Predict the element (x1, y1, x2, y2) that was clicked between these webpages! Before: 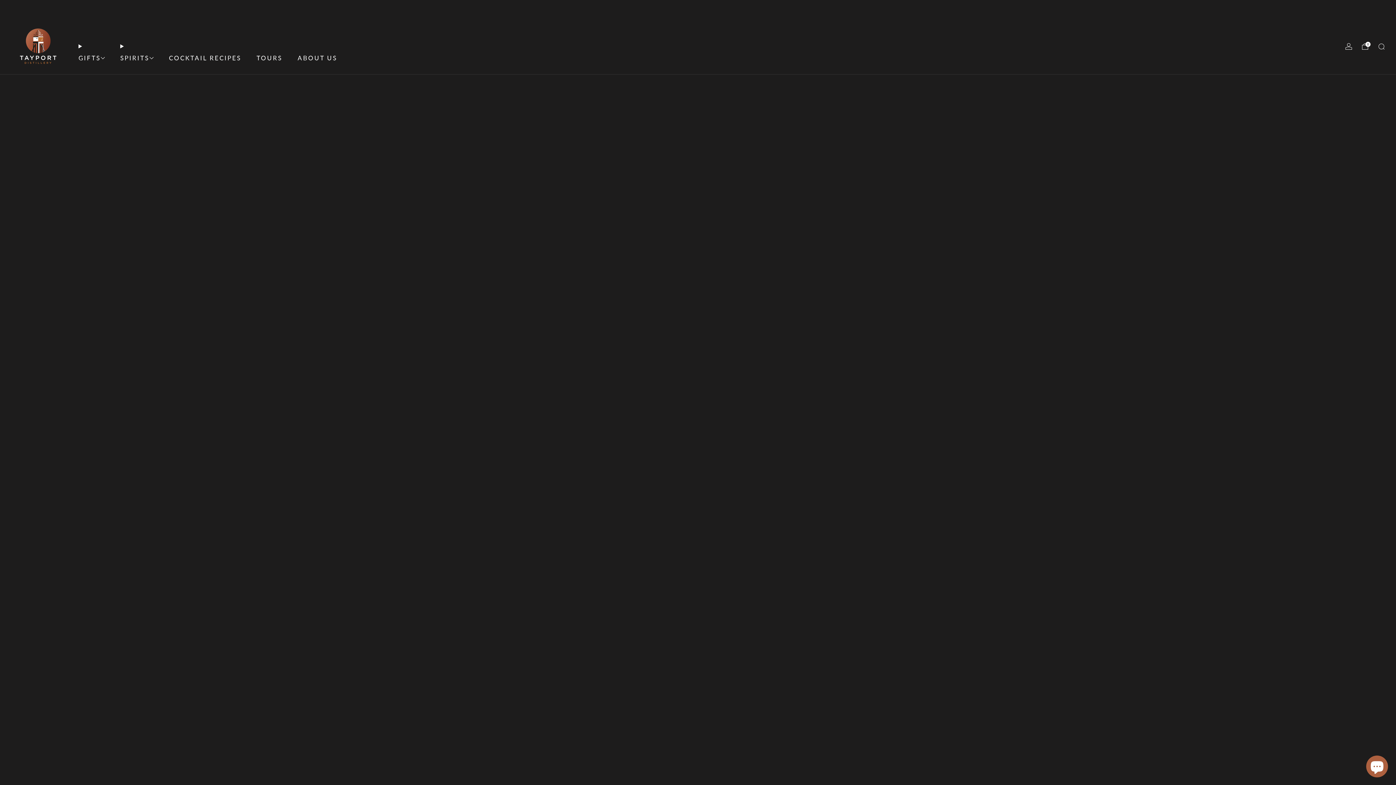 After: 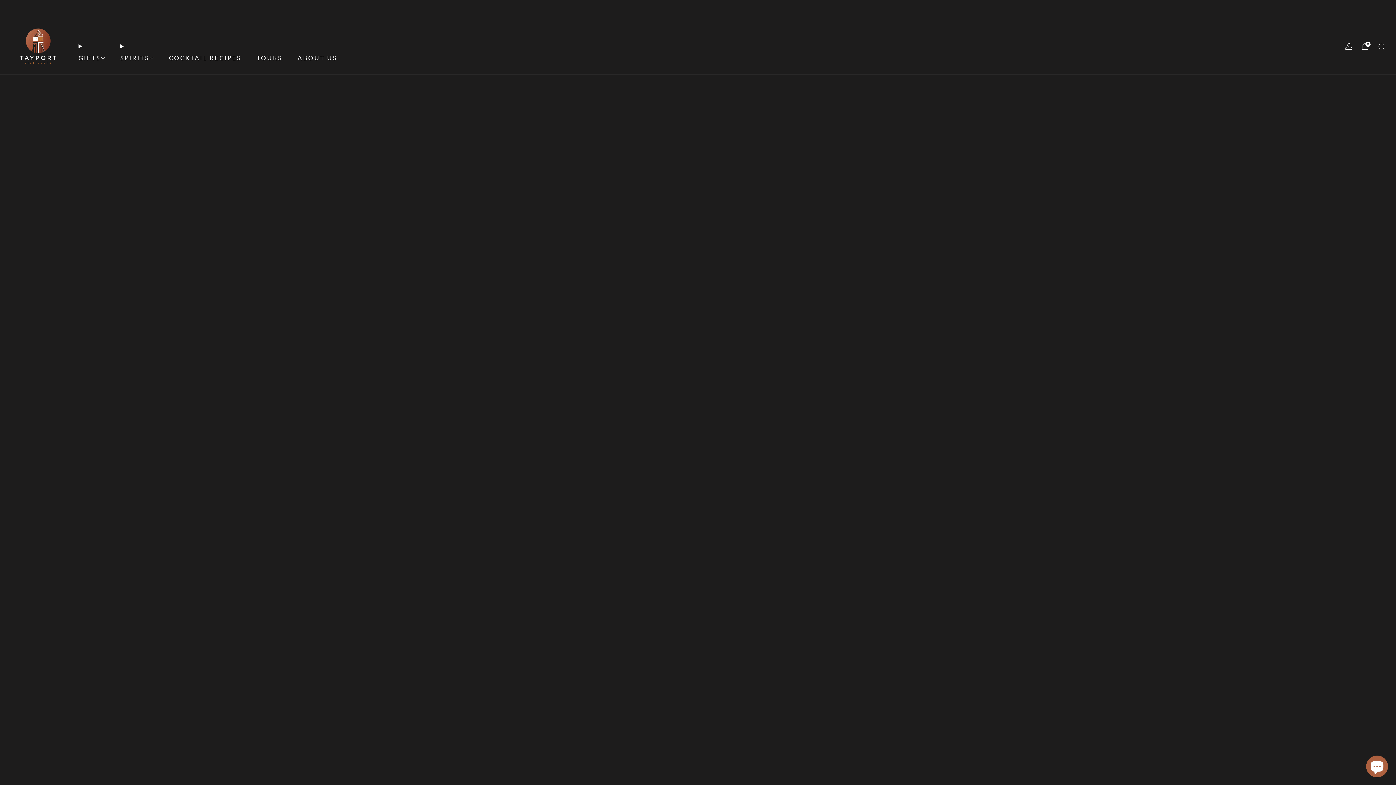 Action: label: COCKTAIL RECIPES bbox: (169, 52, 241, 63)